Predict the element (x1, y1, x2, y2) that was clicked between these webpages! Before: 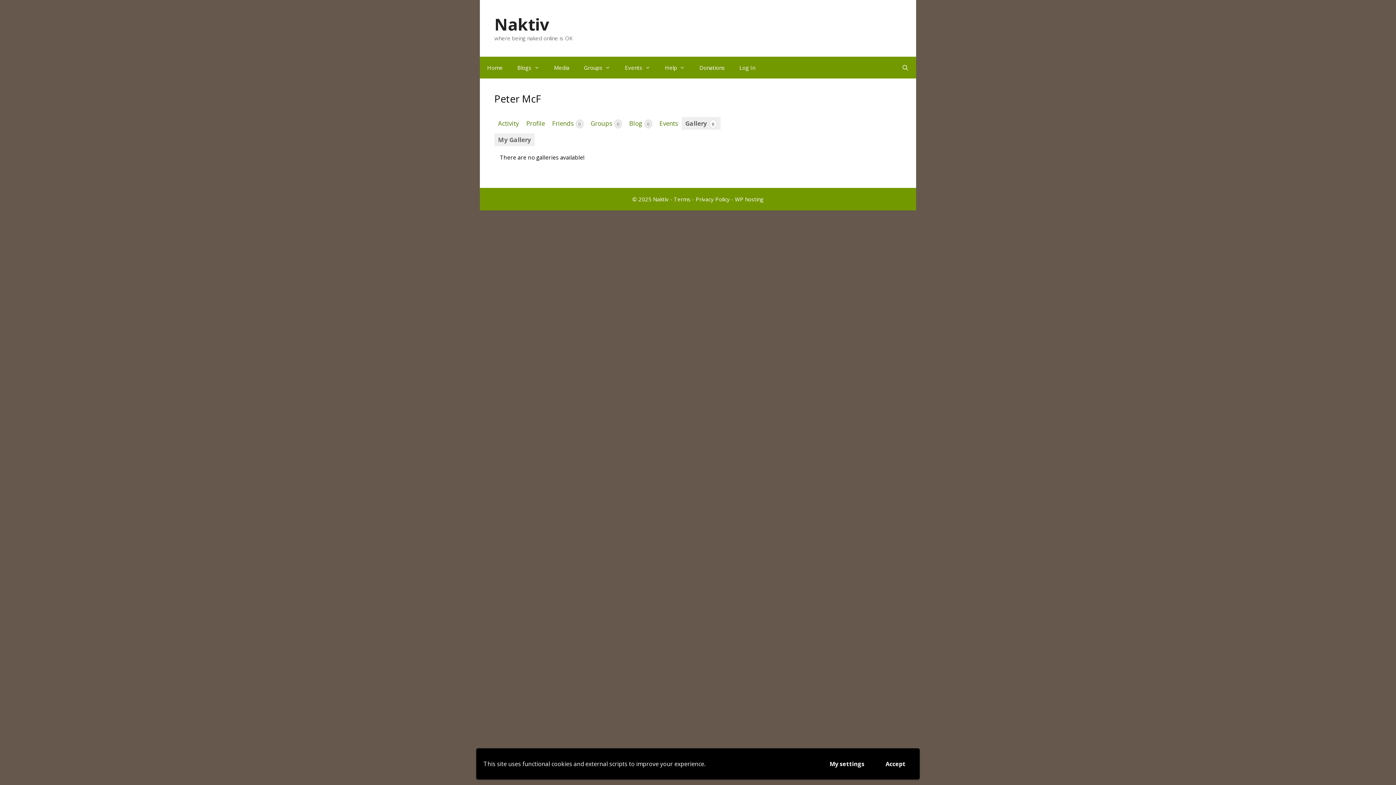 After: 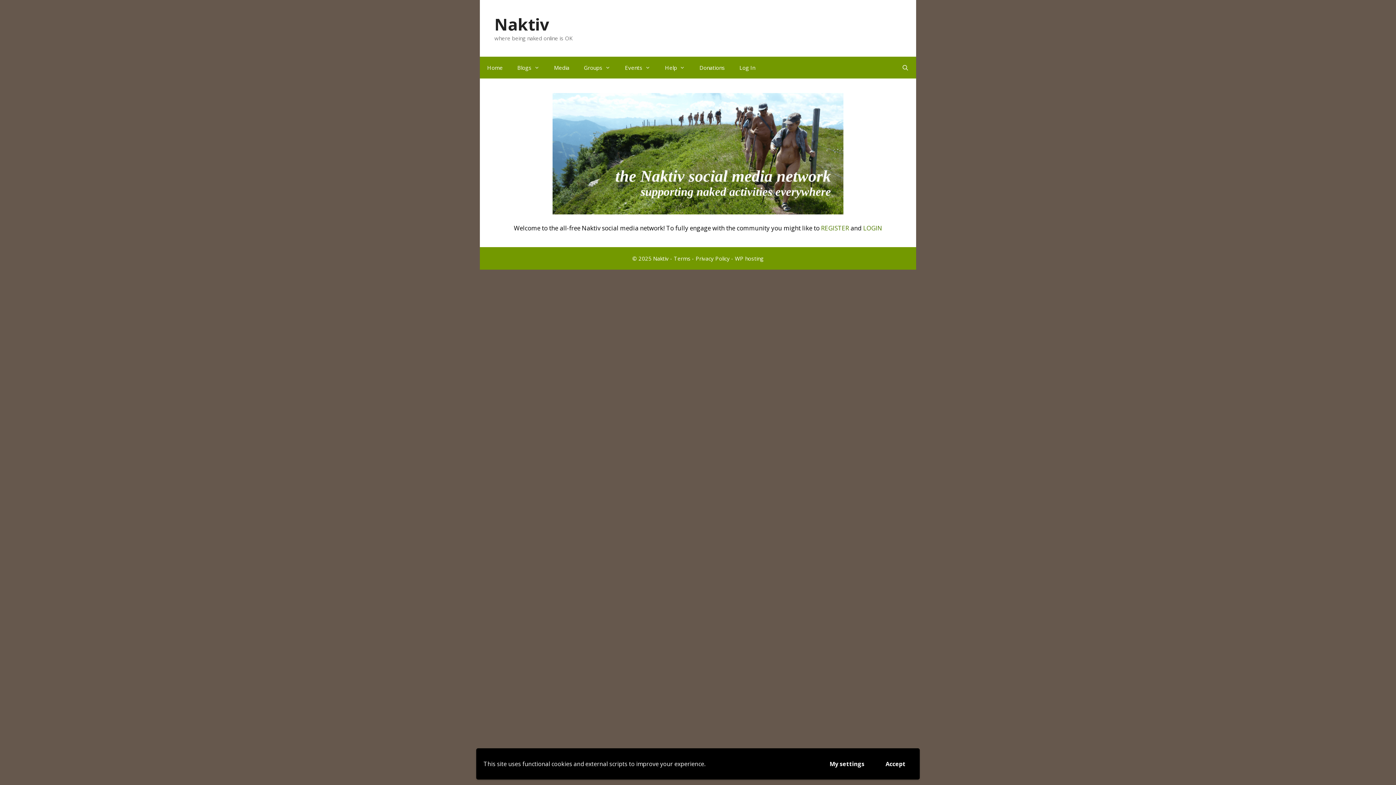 Action: bbox: (632, 195, 668, 202) label: © 2025 Naktiv